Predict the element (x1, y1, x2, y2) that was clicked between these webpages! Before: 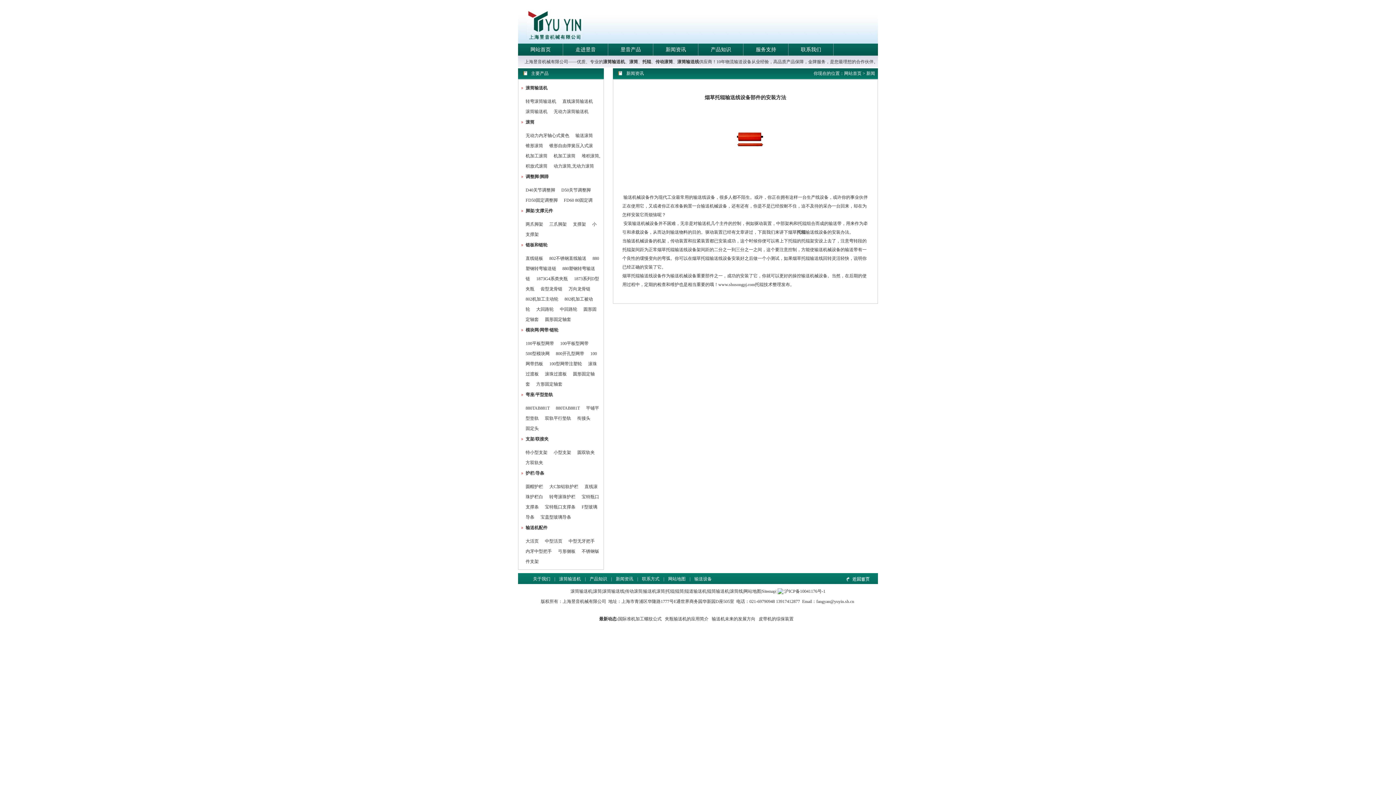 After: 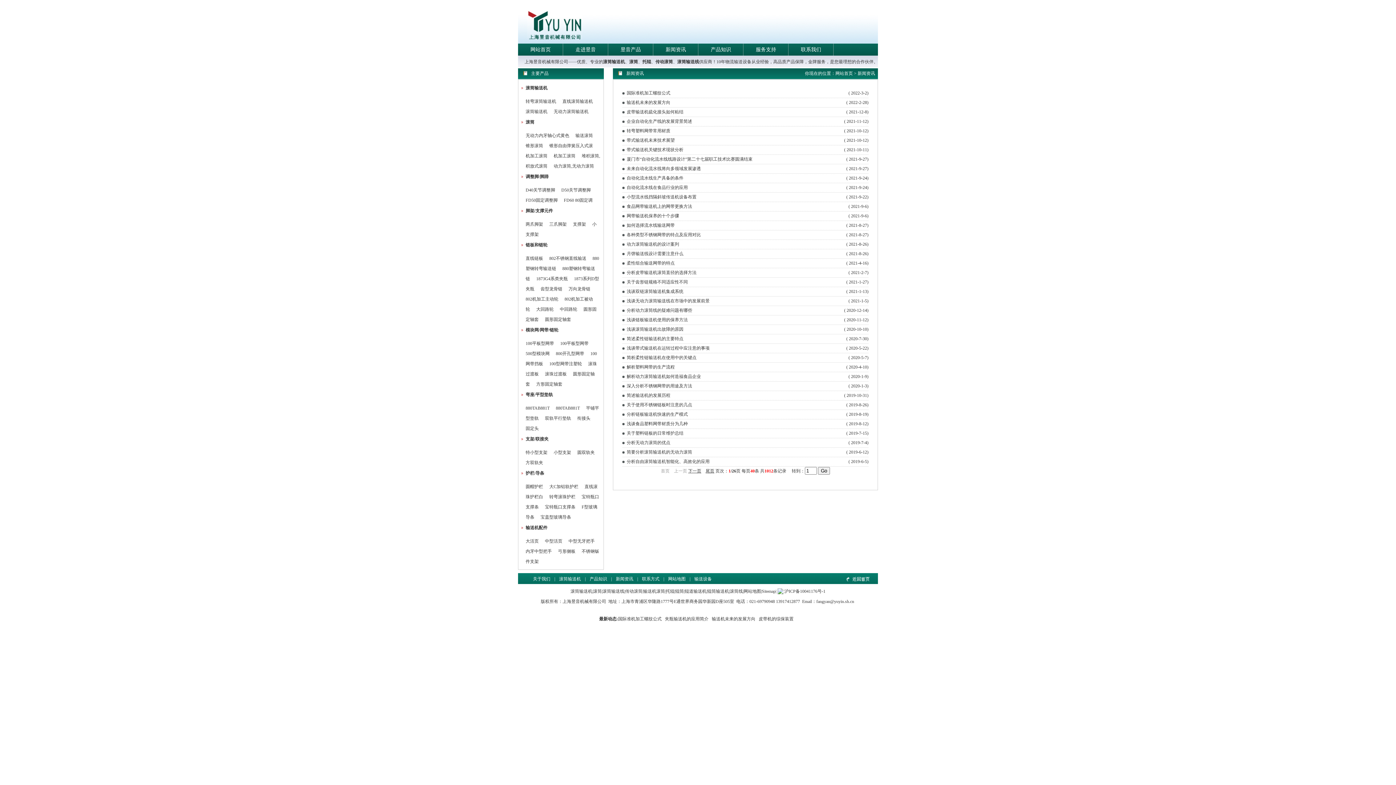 Action: label: 新闻资讯 bbox: (613, 576, 636, 581)